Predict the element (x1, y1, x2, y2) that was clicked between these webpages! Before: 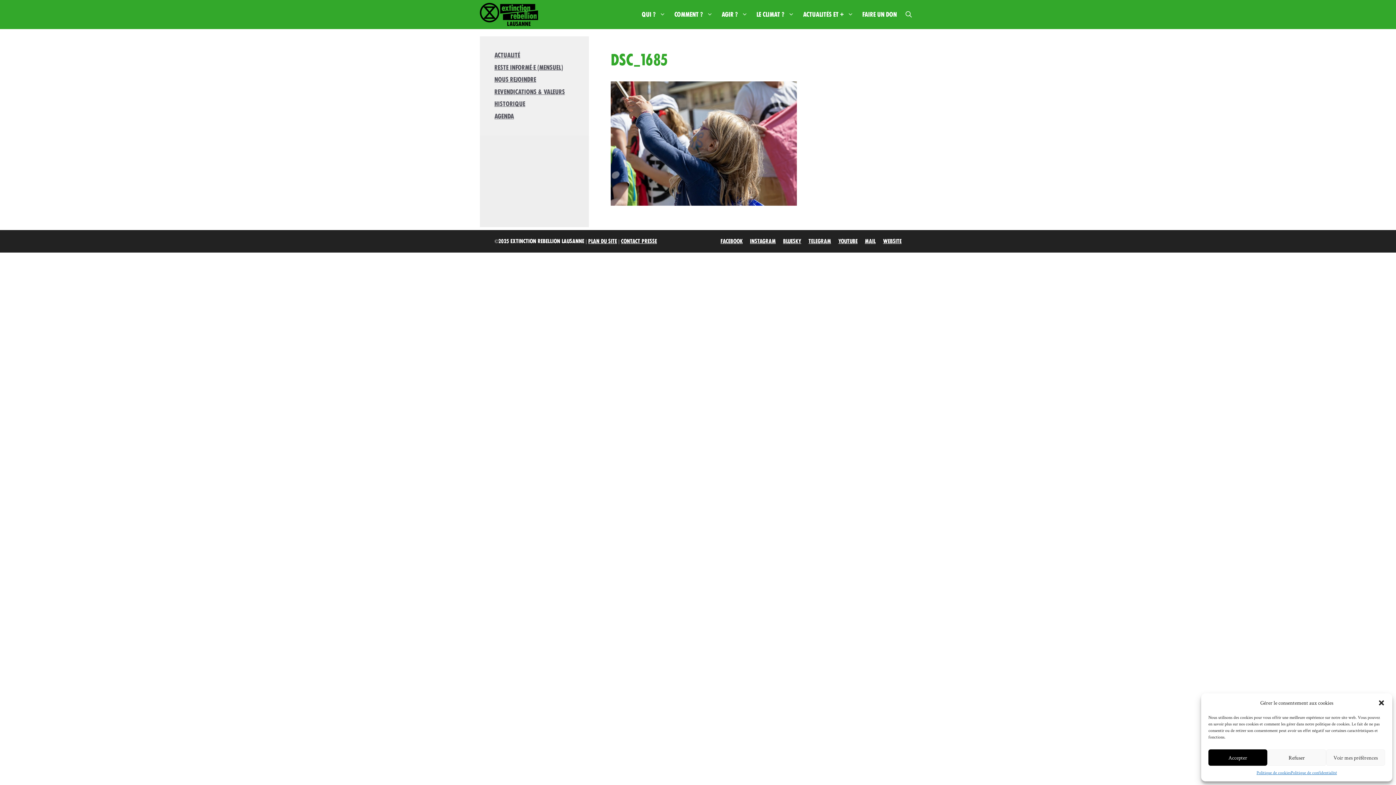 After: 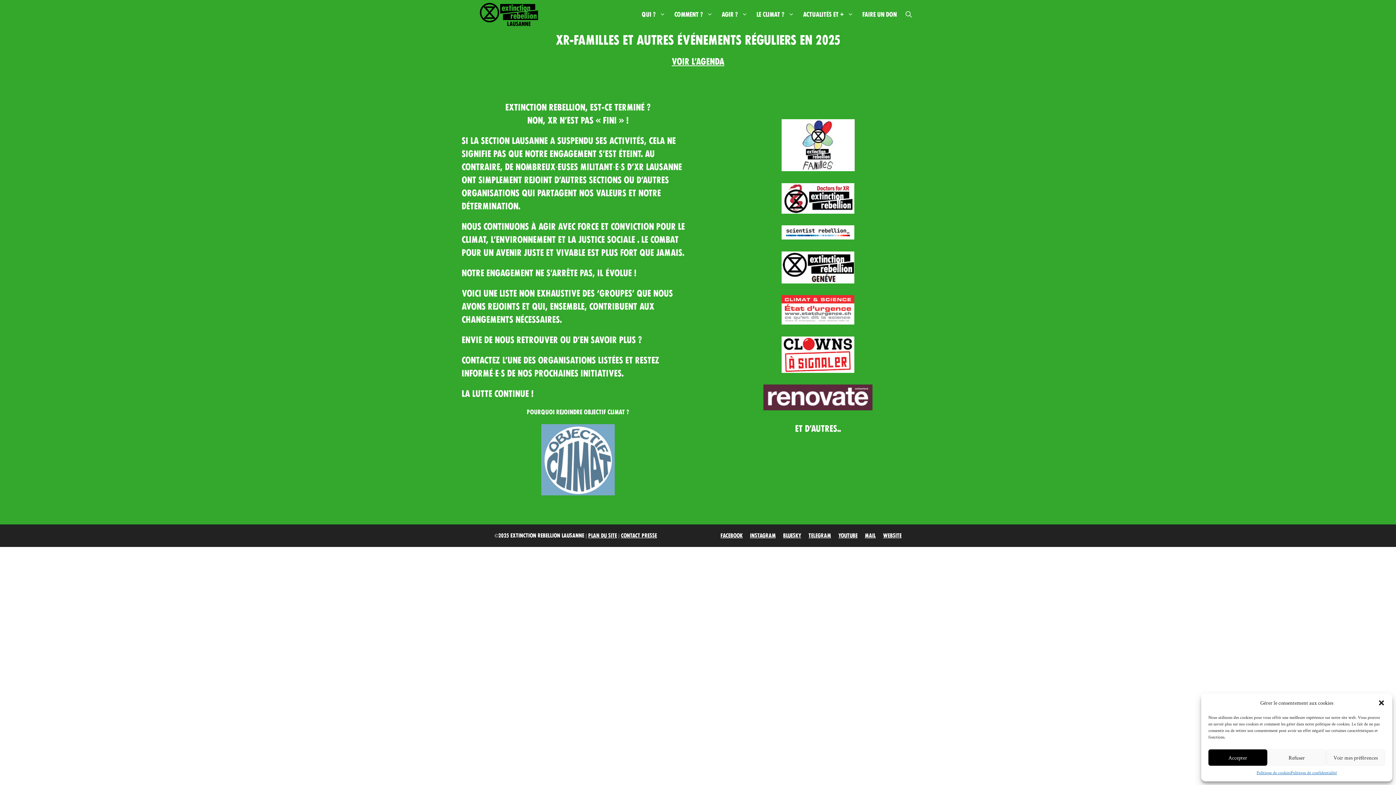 Action: bbox: (480, 8, 538, 16)